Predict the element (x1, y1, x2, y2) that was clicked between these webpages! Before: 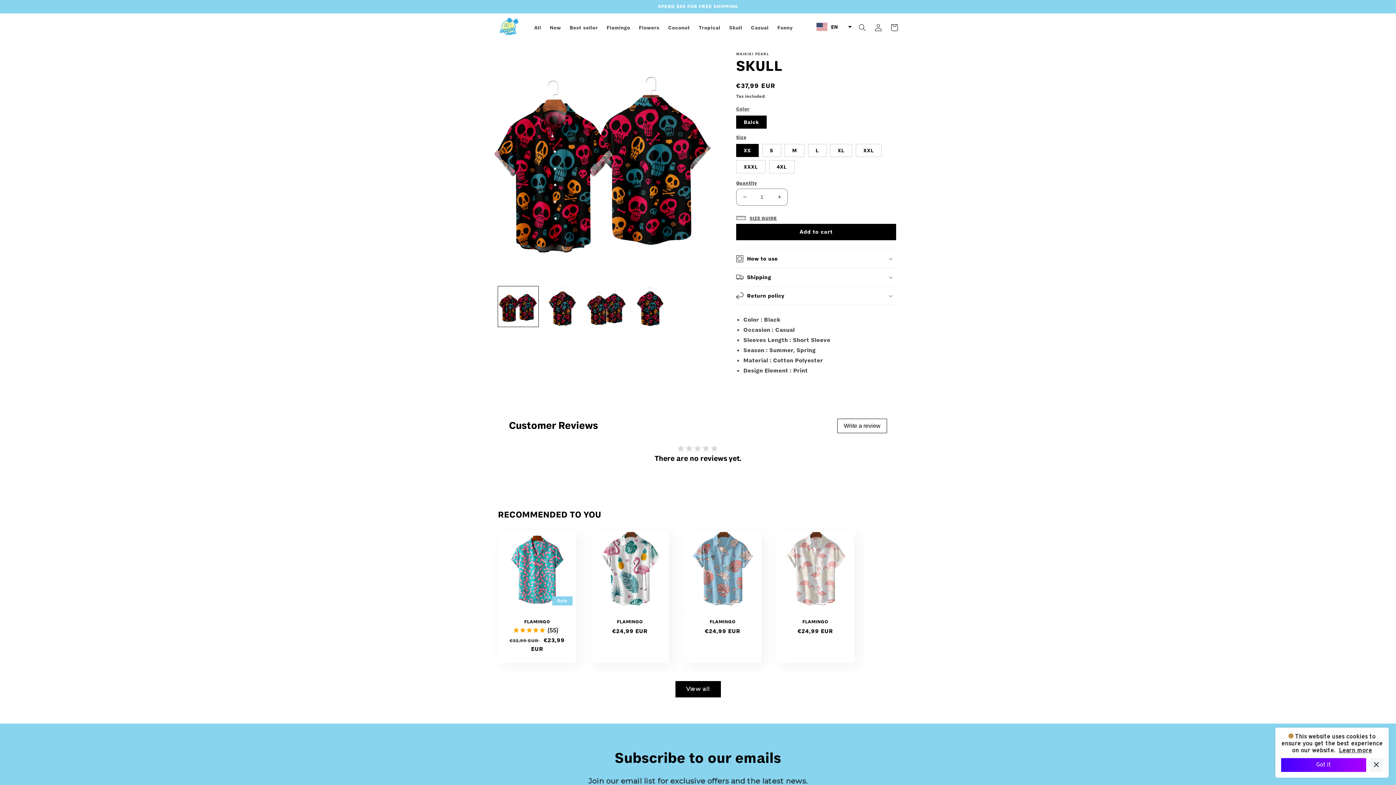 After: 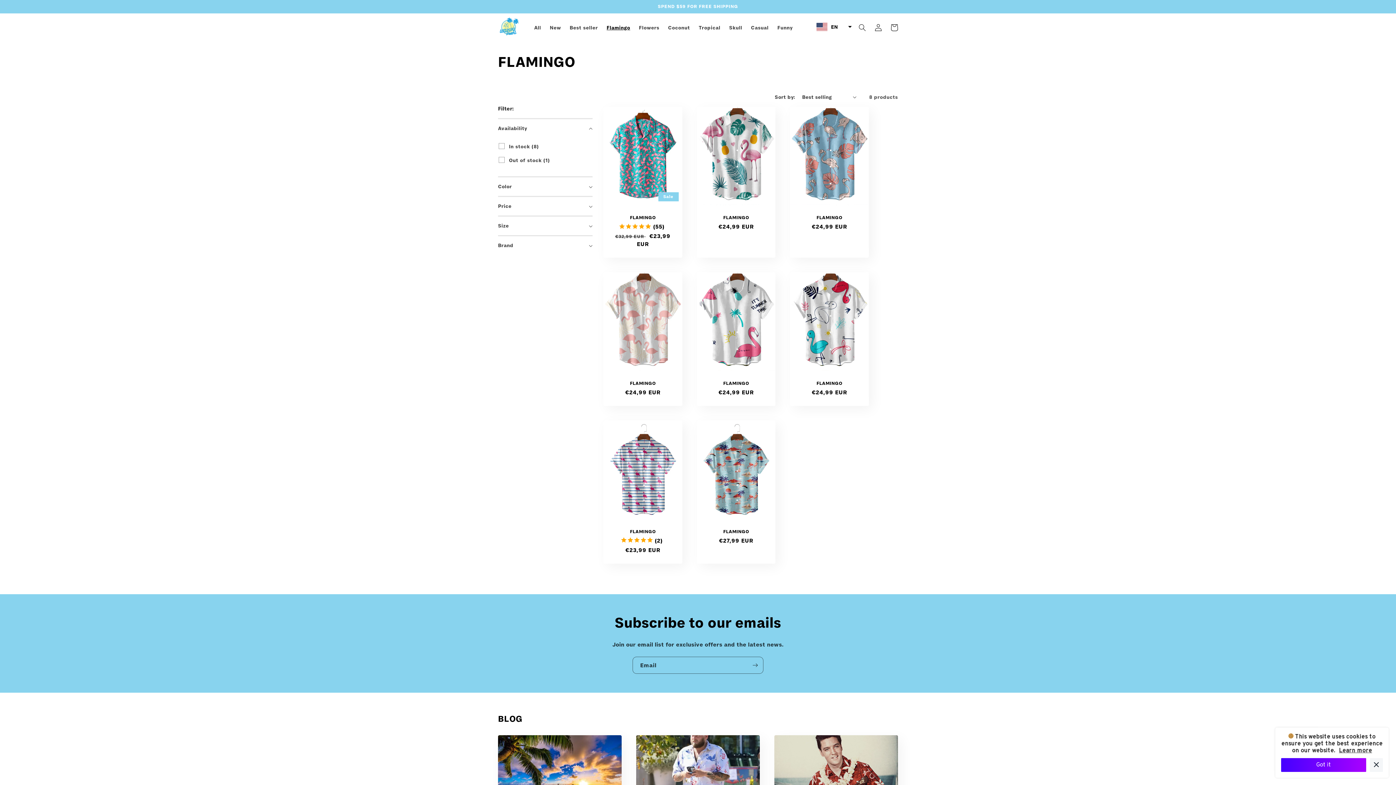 Action: bbox: (675, 681, 720, 697) label: View all products in the FLAMINGO collection